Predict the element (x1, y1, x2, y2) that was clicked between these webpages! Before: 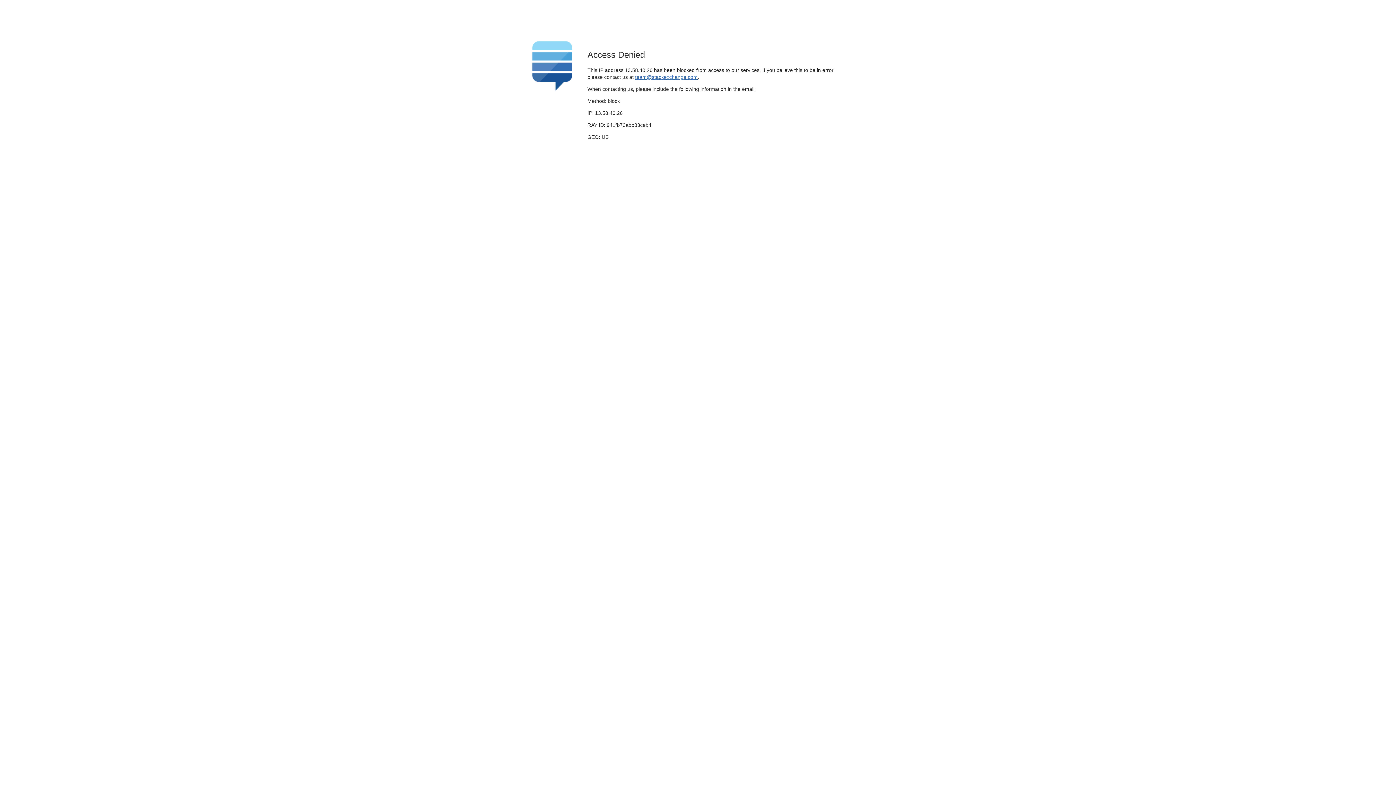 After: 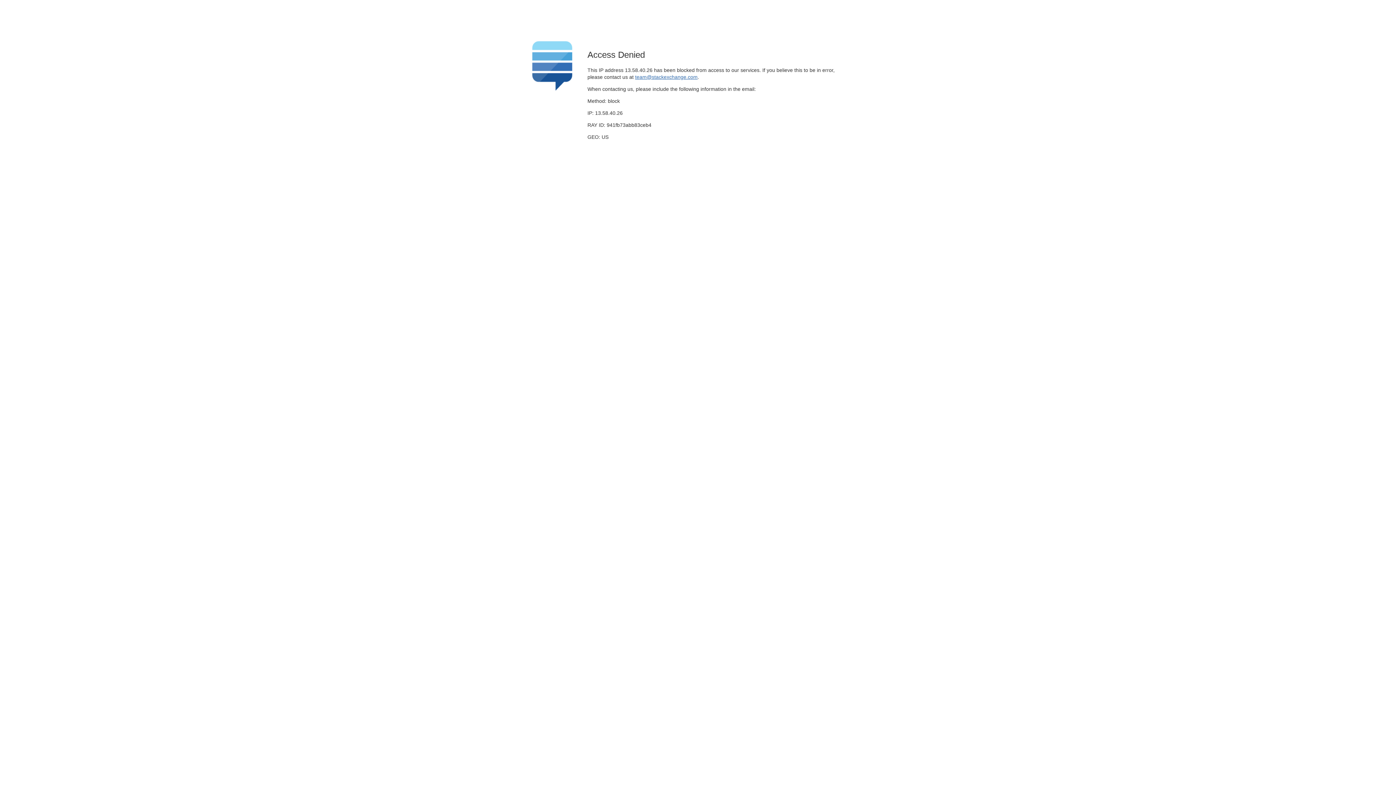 Action: bbox: (635, 74, 697, 79) label: team@stackexchange.com